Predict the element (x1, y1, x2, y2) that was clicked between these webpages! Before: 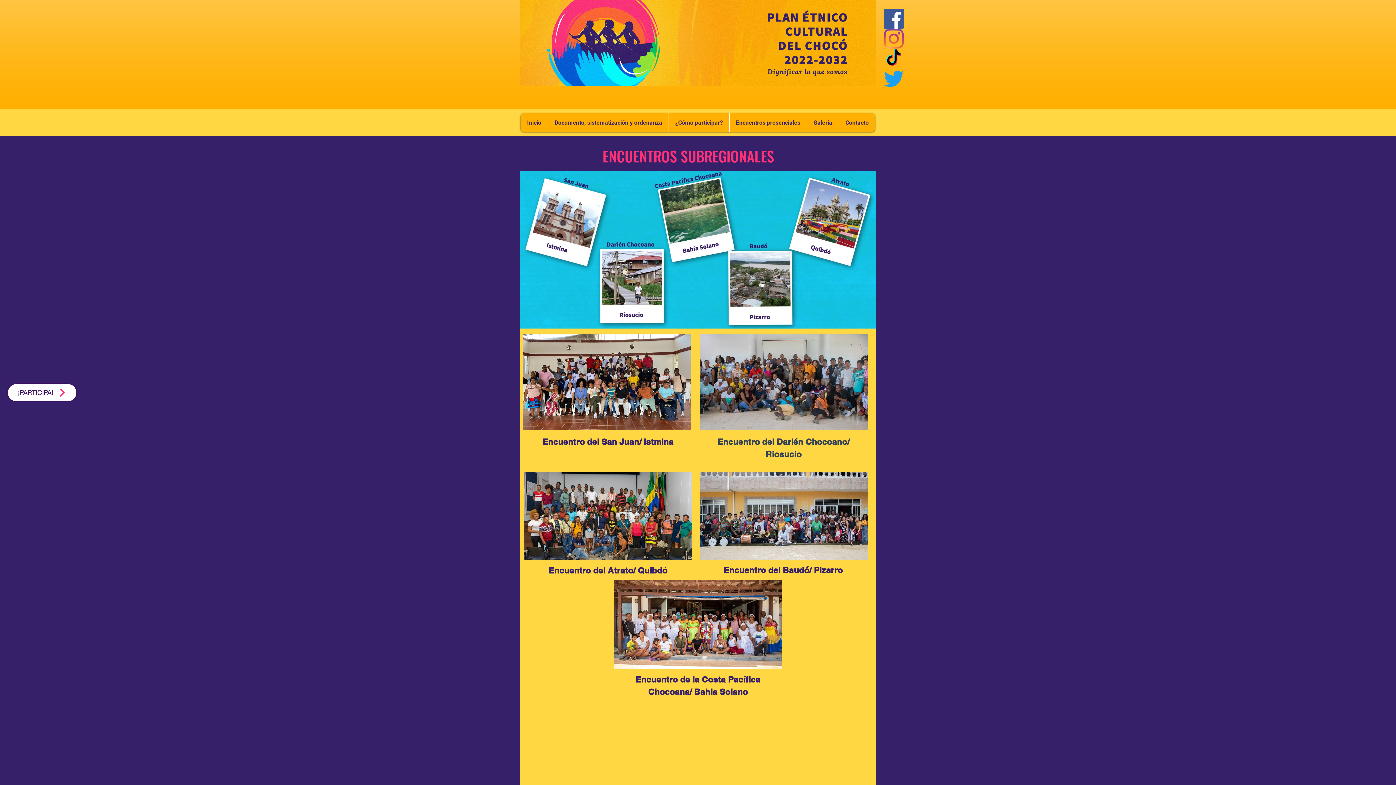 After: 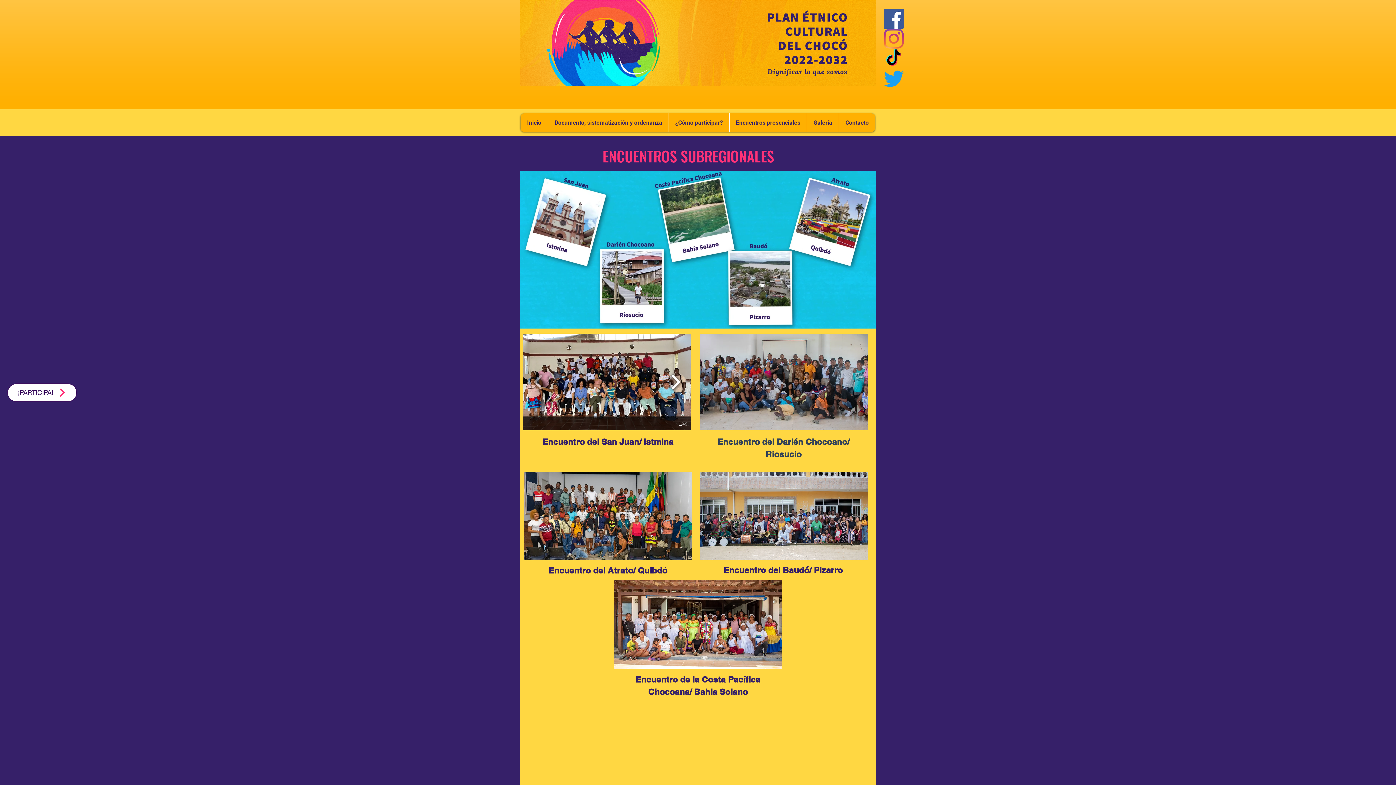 Action: bbox: (667, 369, 684, 394)